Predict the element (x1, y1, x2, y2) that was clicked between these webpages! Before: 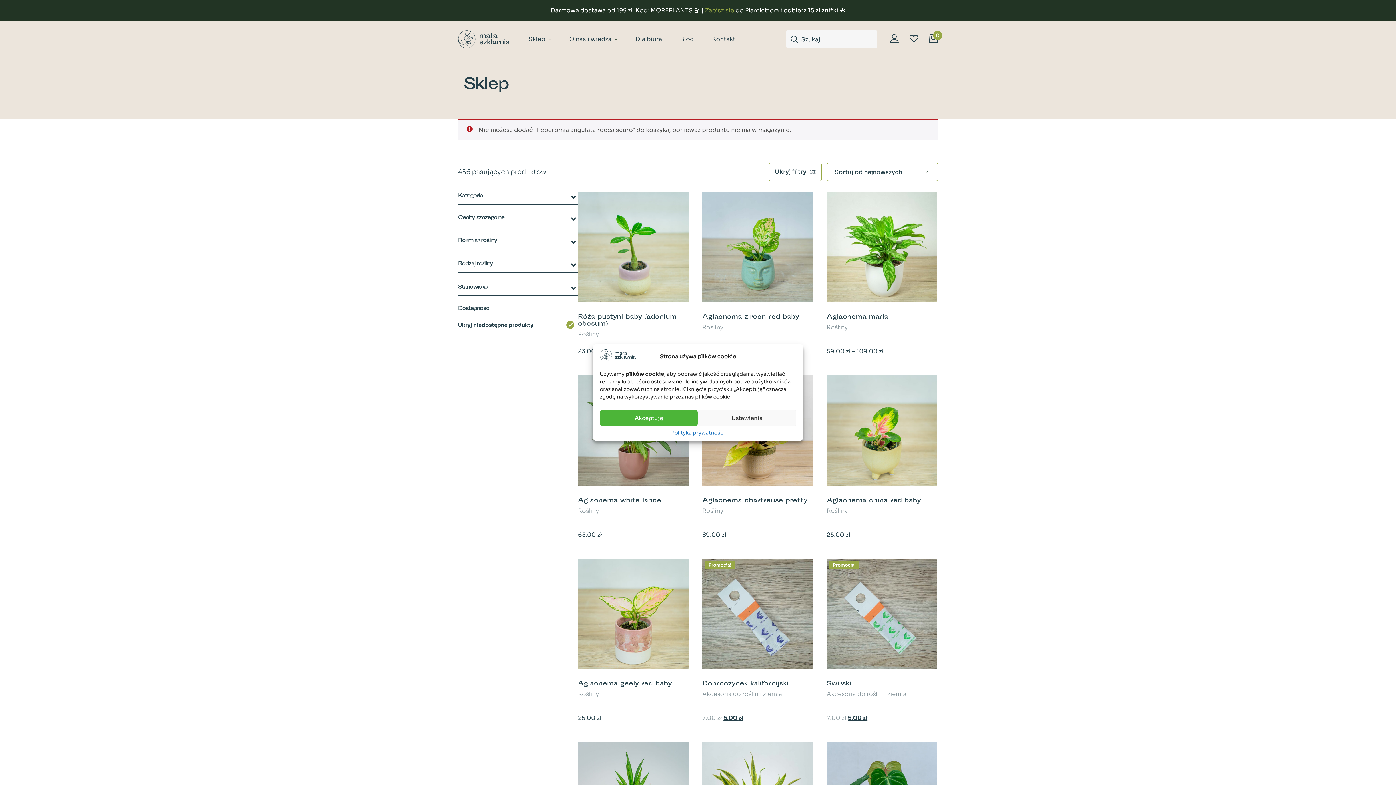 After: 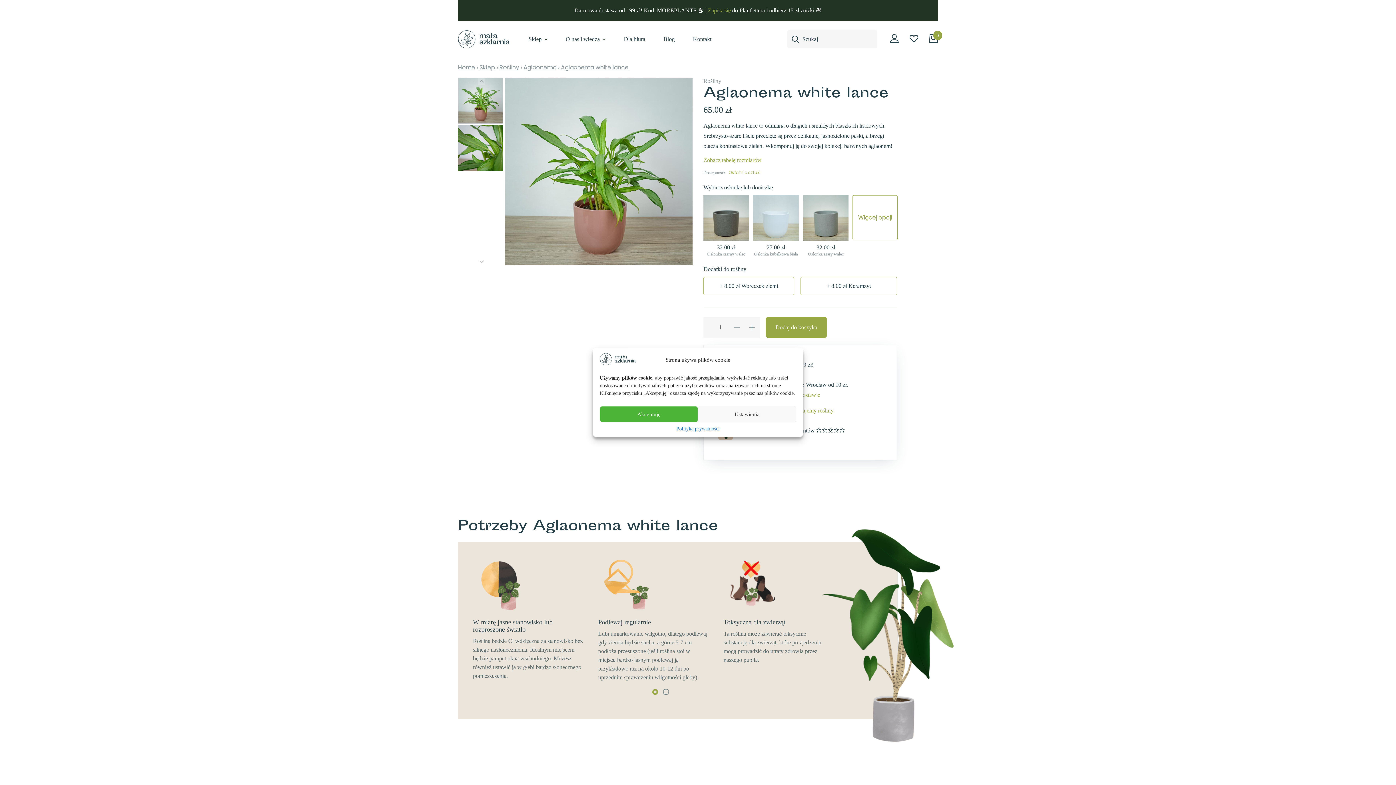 Action: label: Aglaonema white lance
Rośliny bbox: (578, 494, 688, 531)